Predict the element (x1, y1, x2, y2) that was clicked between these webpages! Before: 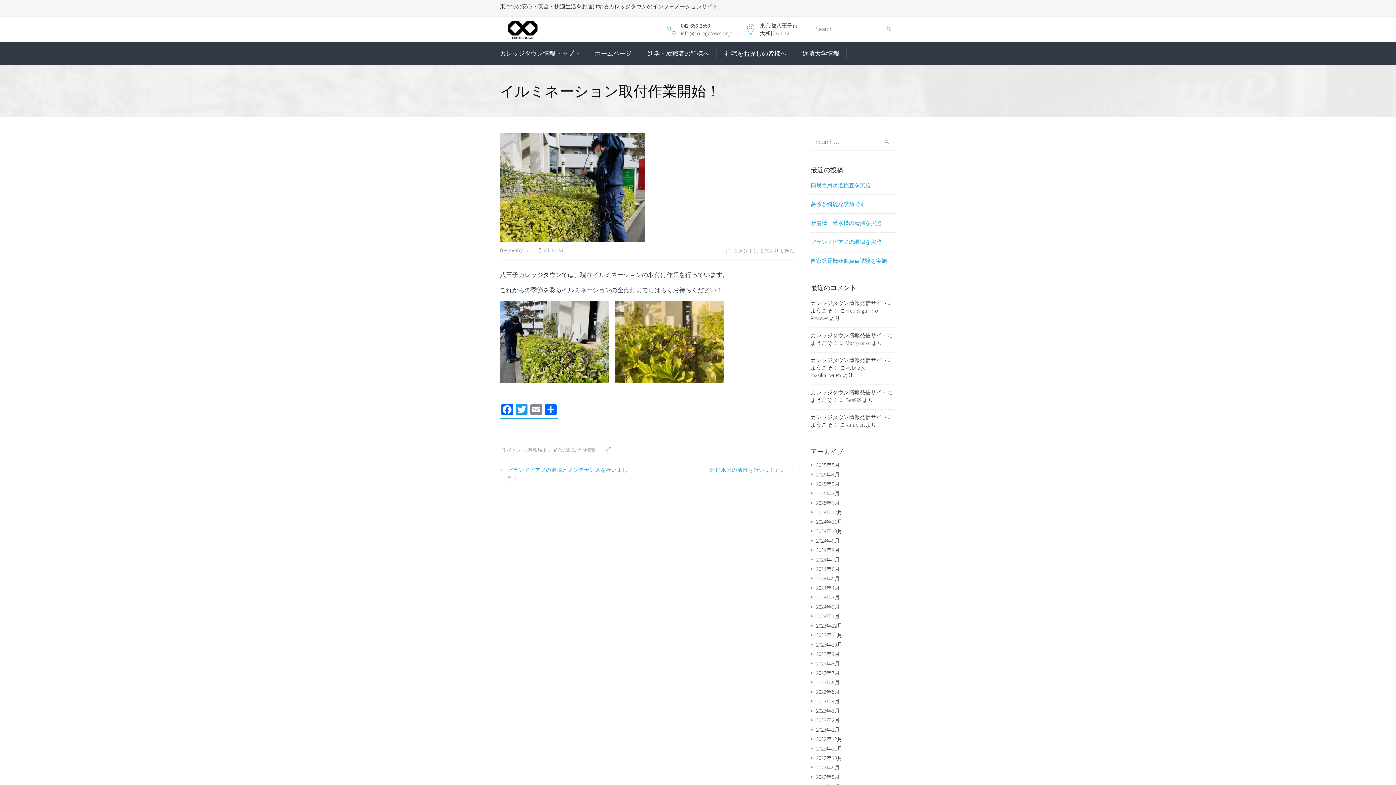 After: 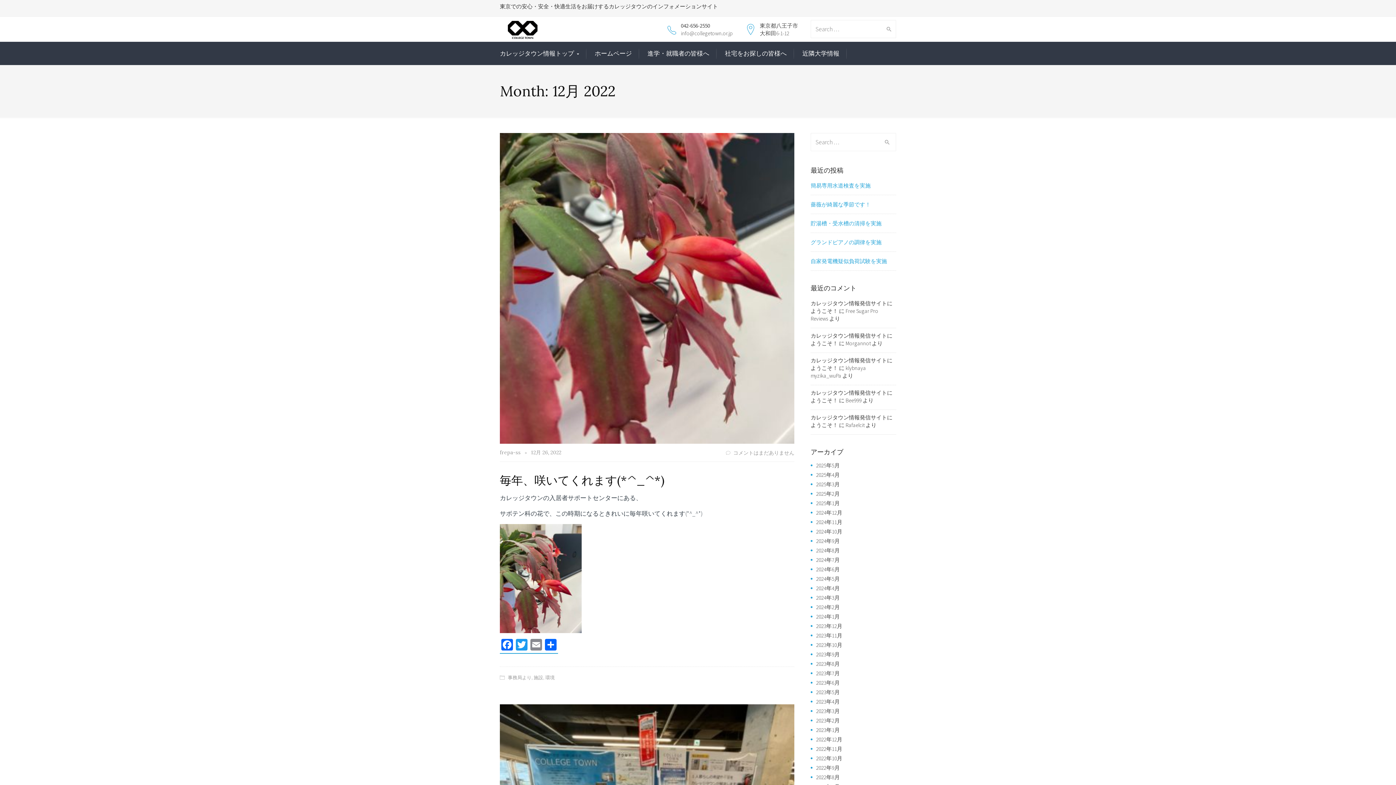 Action: bbox: (816, 736, 842, 743) label: 2022年12月